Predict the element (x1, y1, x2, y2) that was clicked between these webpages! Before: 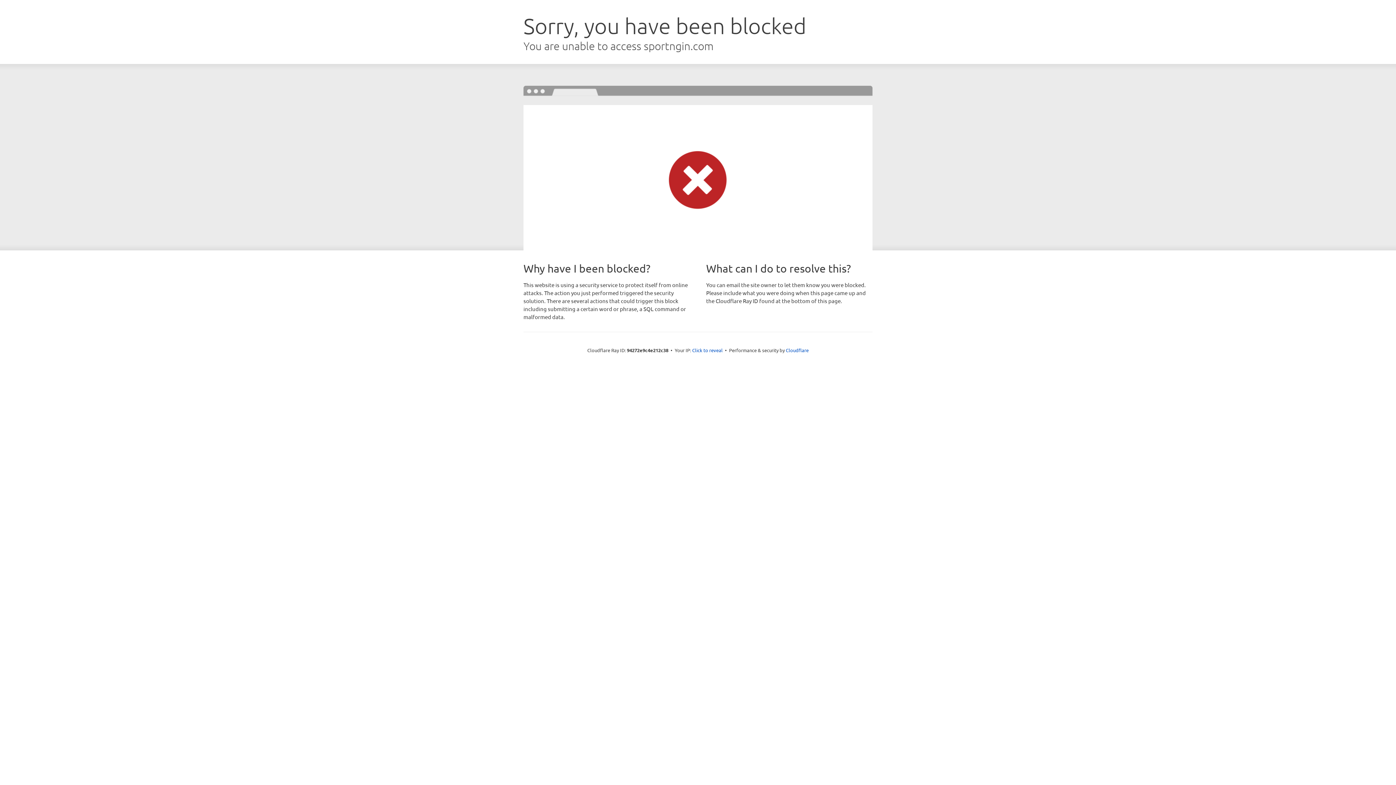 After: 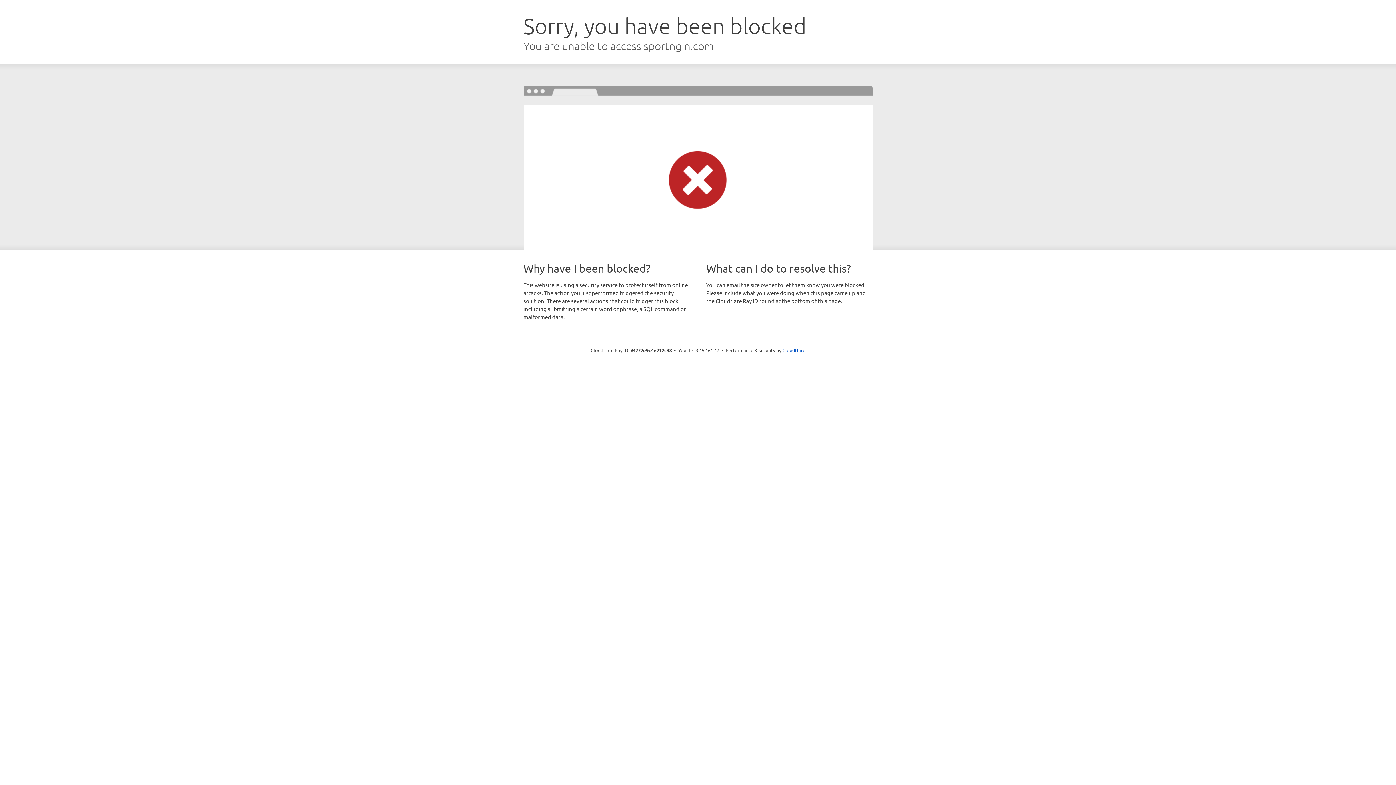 Action: label: Click to reveal bbox: (692, 346, 722, 353)